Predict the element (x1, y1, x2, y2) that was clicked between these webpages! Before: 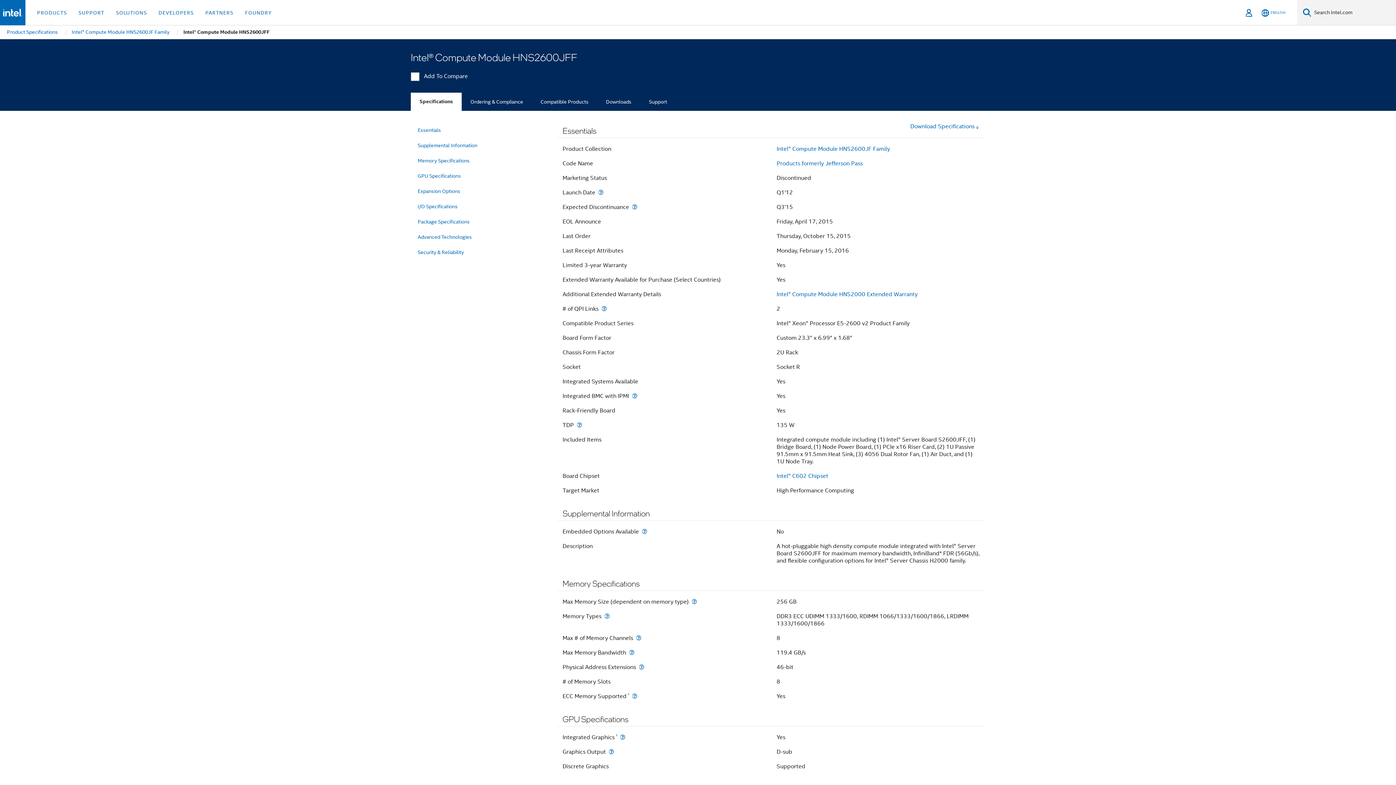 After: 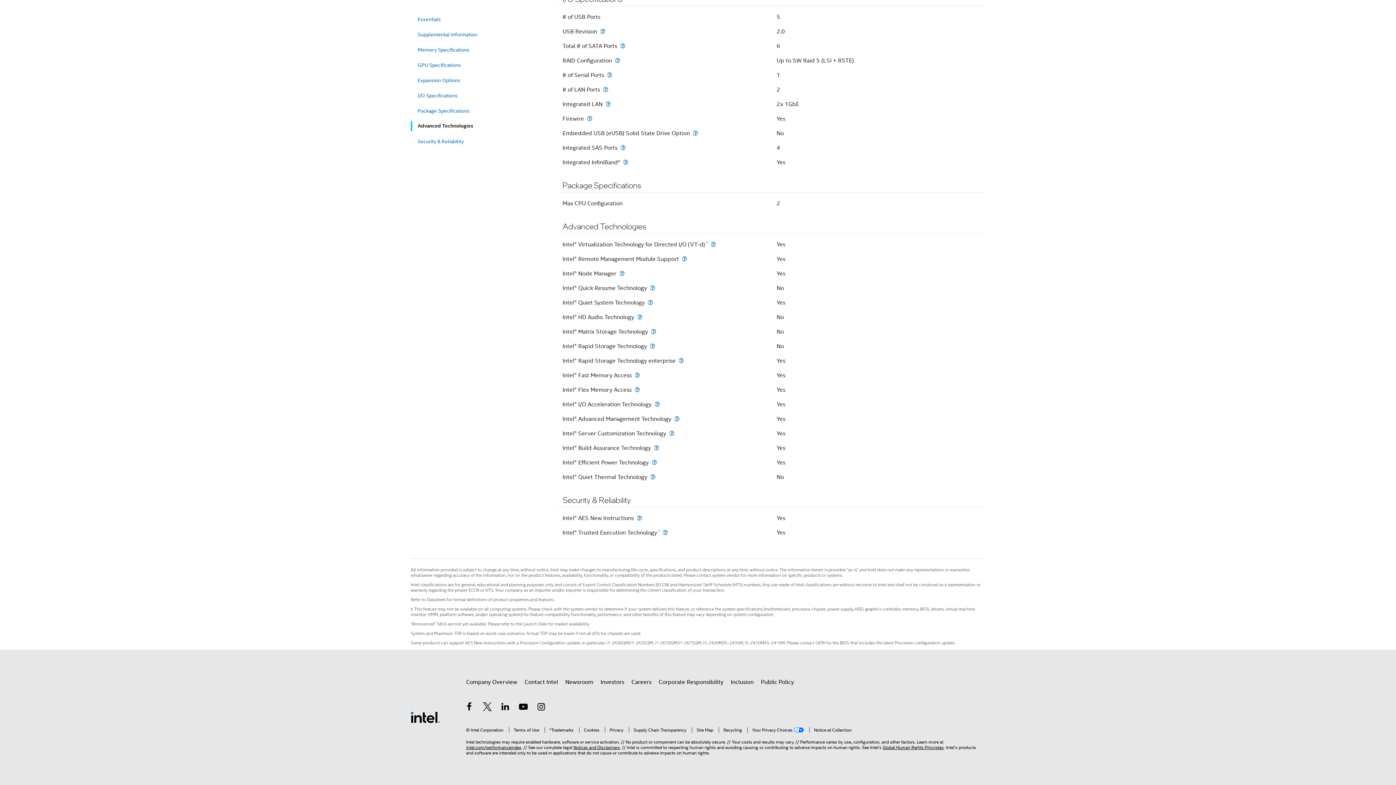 Action: label: Advanced Technologies bbox: (417, 231, 543, 243)